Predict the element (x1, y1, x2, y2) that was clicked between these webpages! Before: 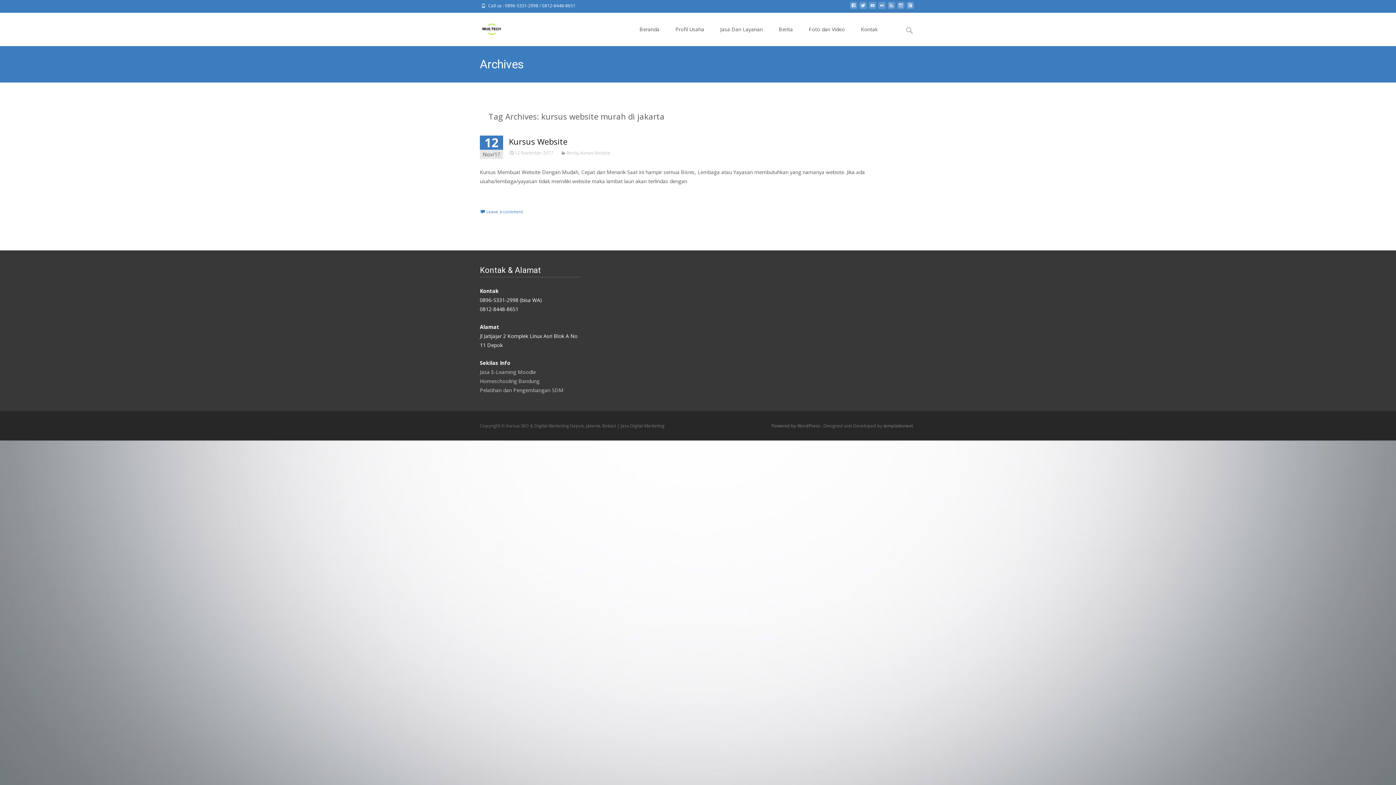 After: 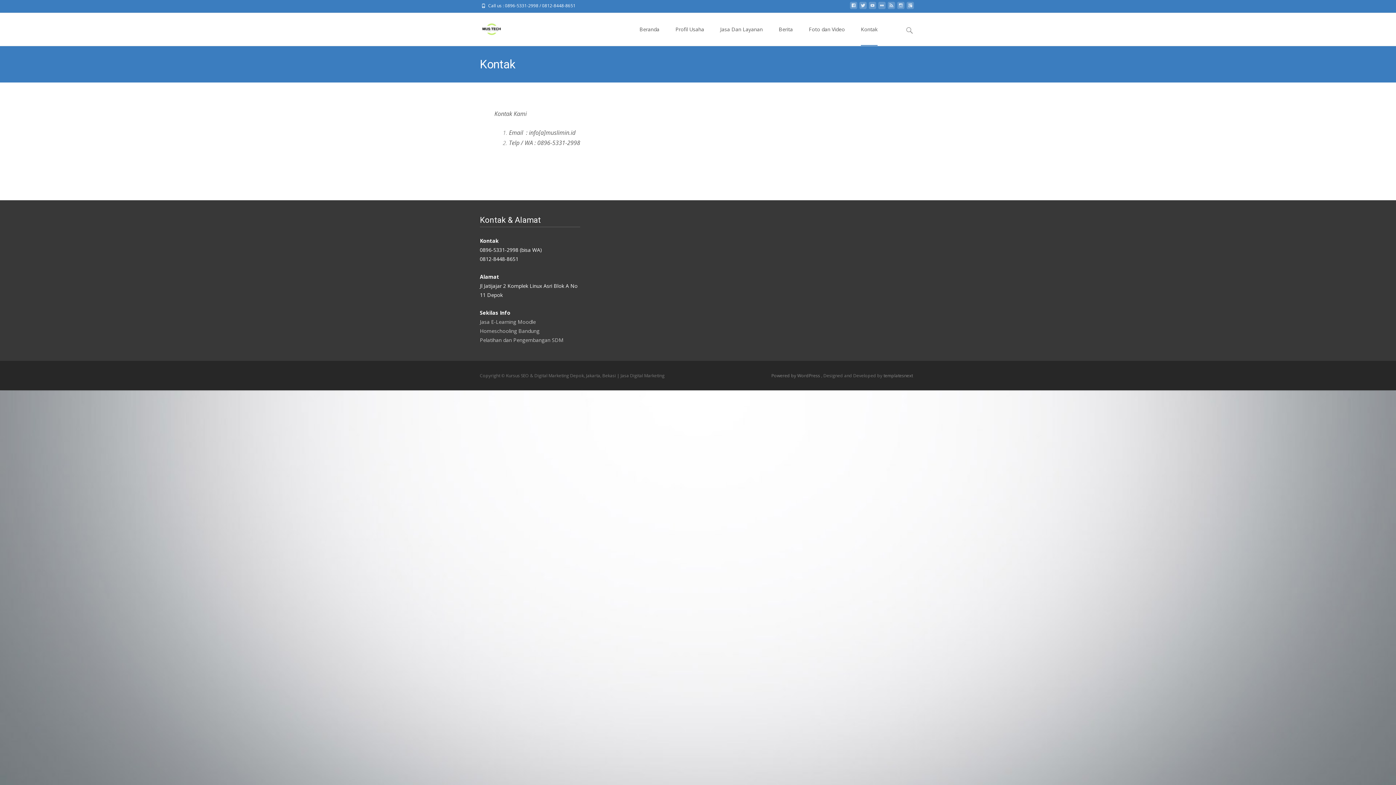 Action: bbox: (861, 13, 877, 45) label: Kontak